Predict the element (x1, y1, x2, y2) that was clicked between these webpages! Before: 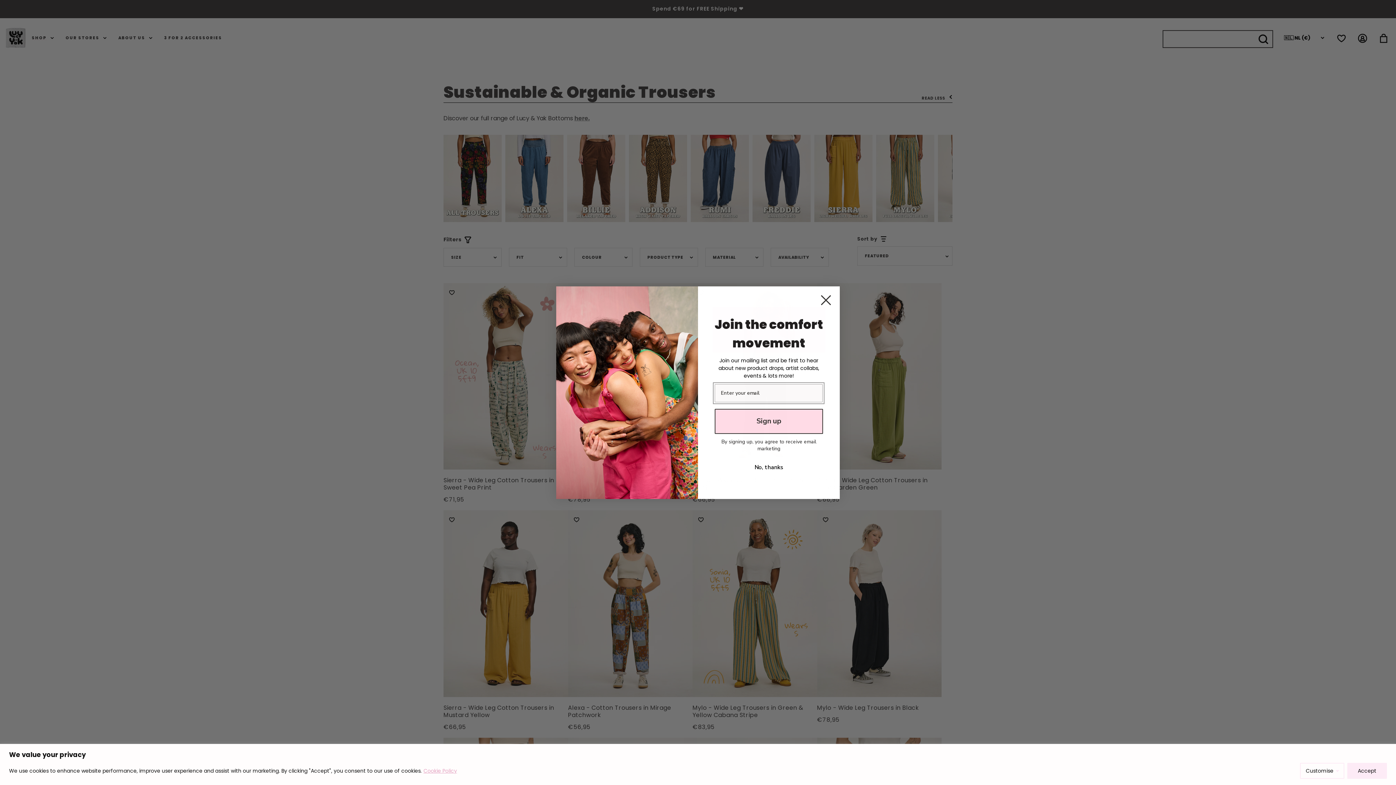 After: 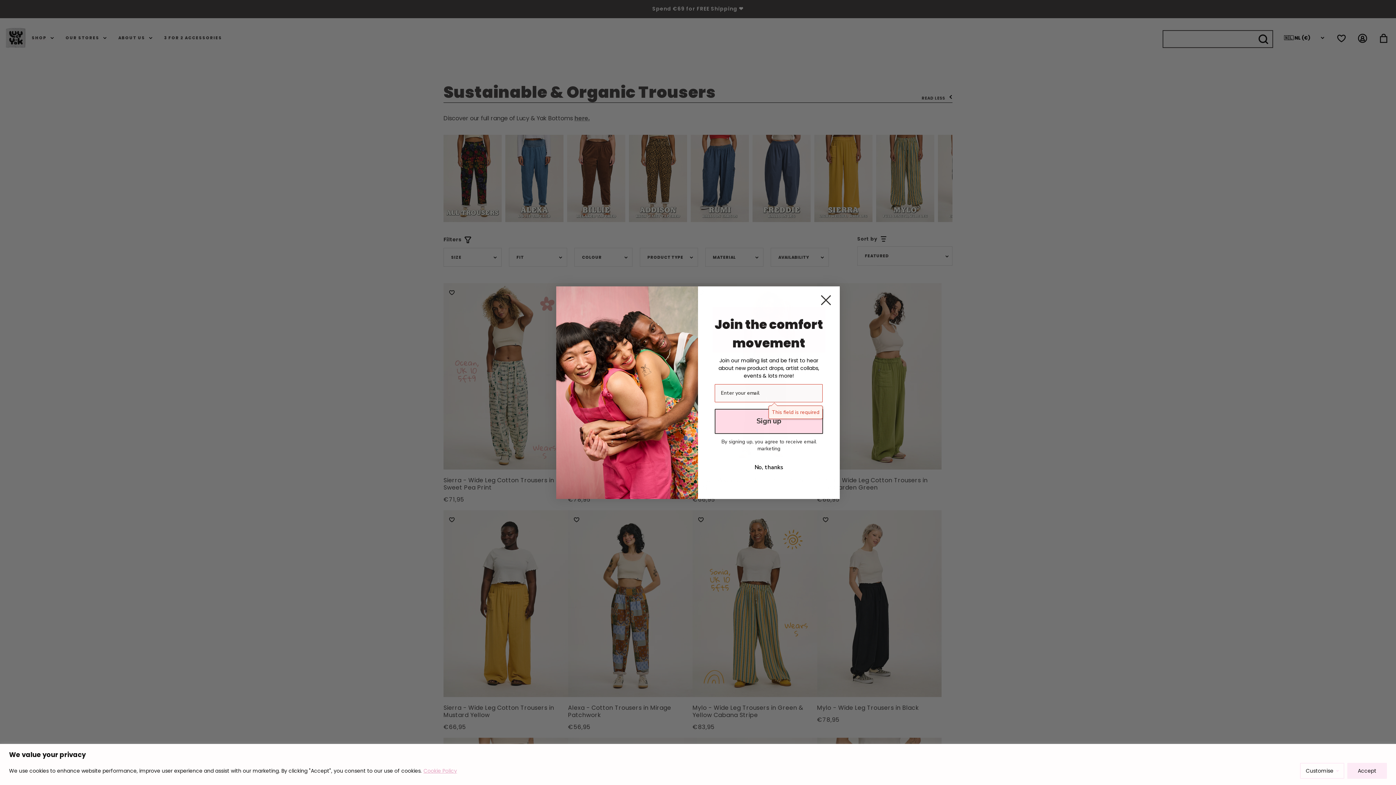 Action: bbox: (714, 408, 823, 434) label: Sign up